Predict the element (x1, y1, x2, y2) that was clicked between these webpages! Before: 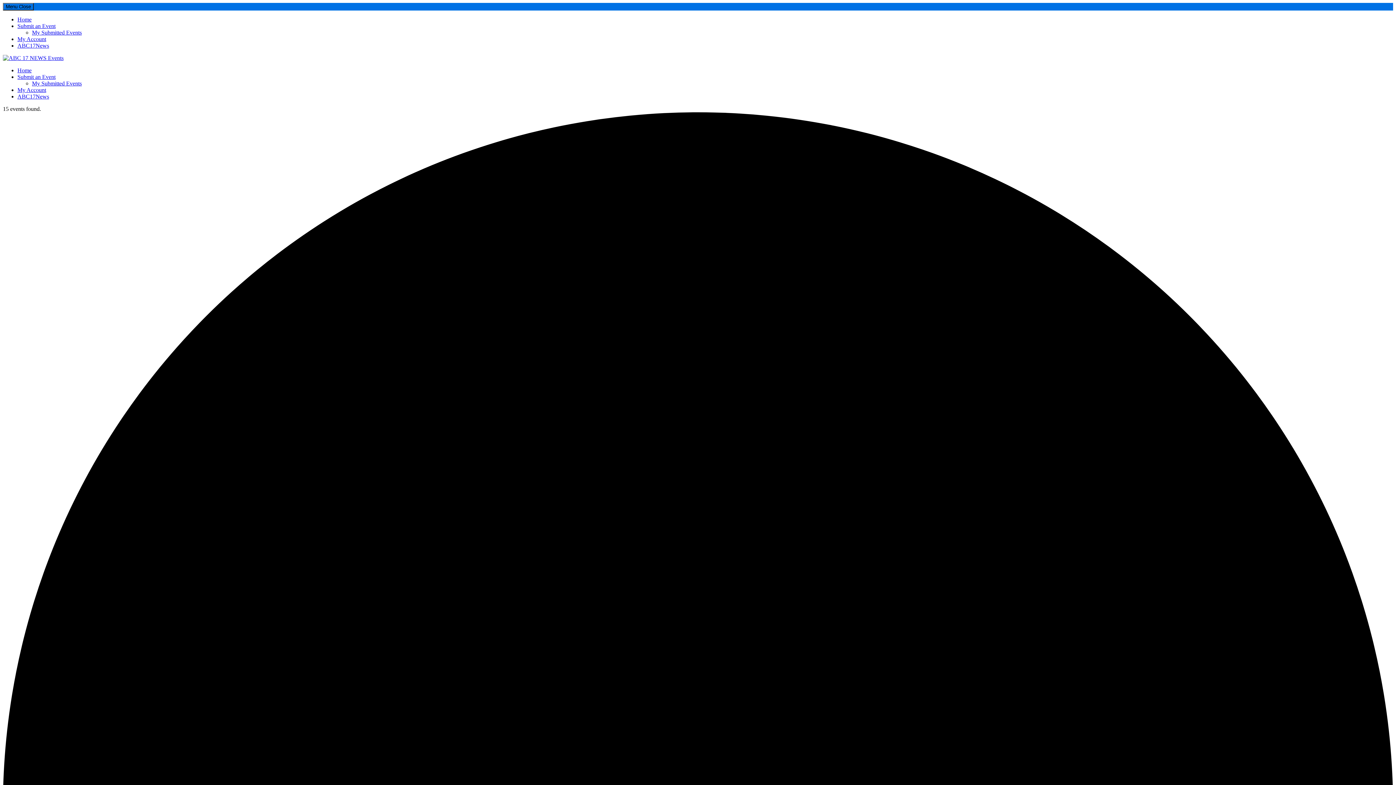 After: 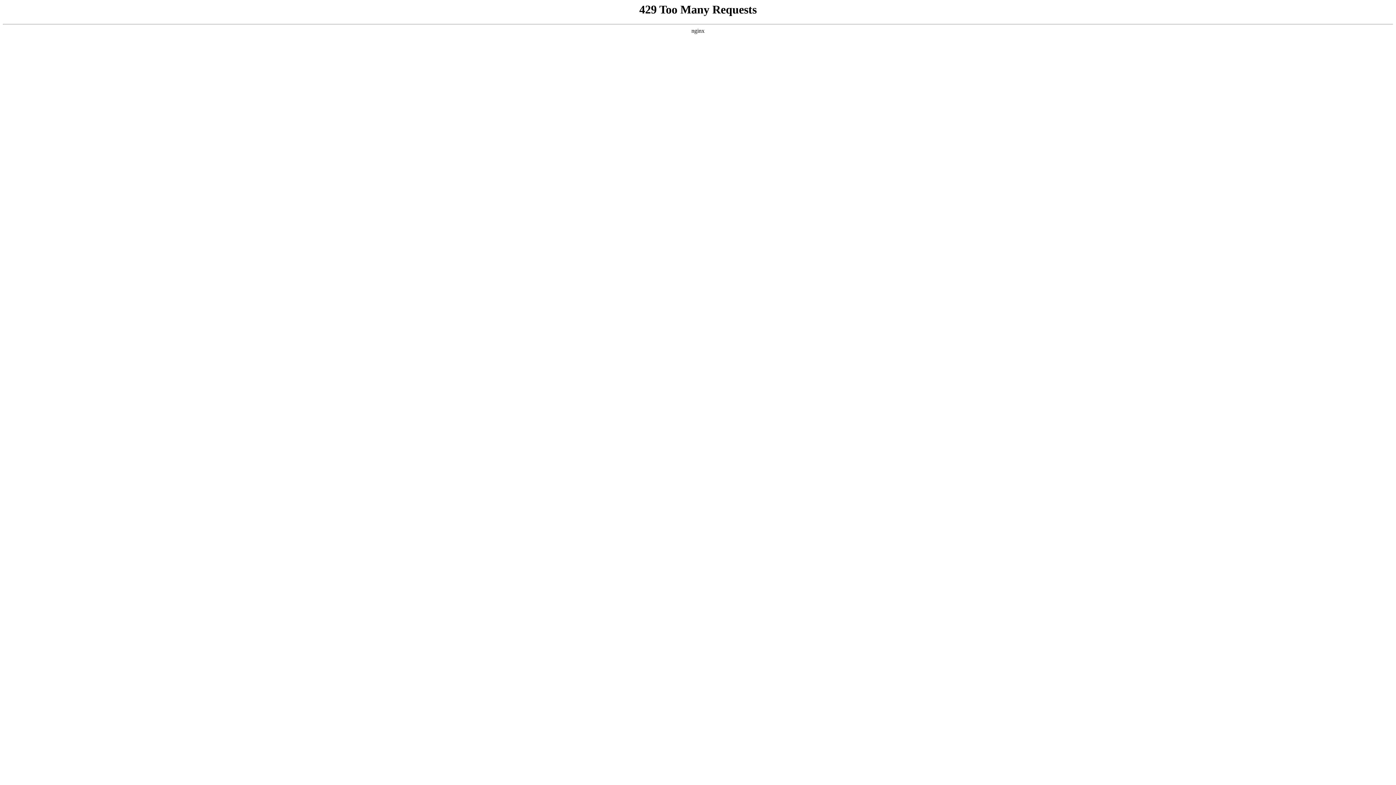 Action: label: Home bbox: (17, 67, 31, 73)